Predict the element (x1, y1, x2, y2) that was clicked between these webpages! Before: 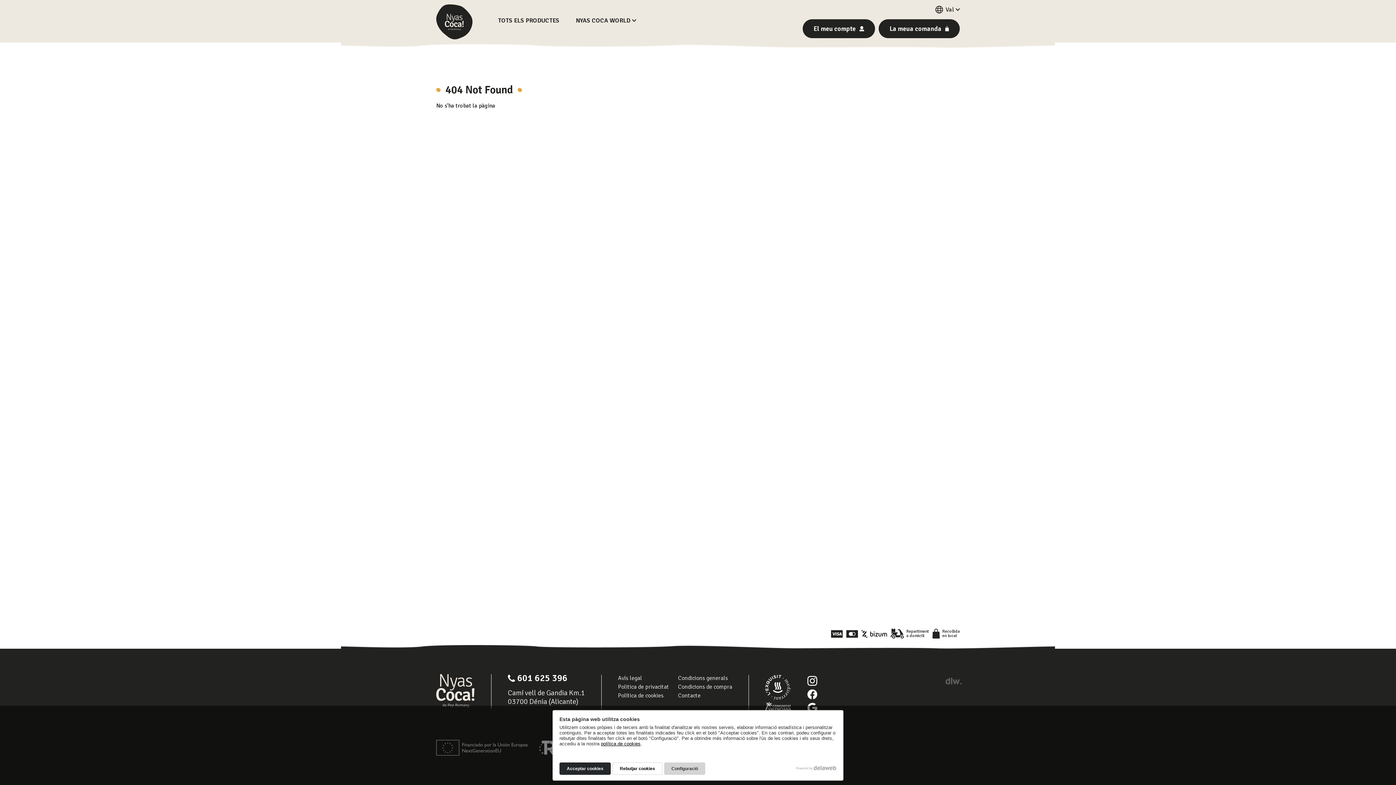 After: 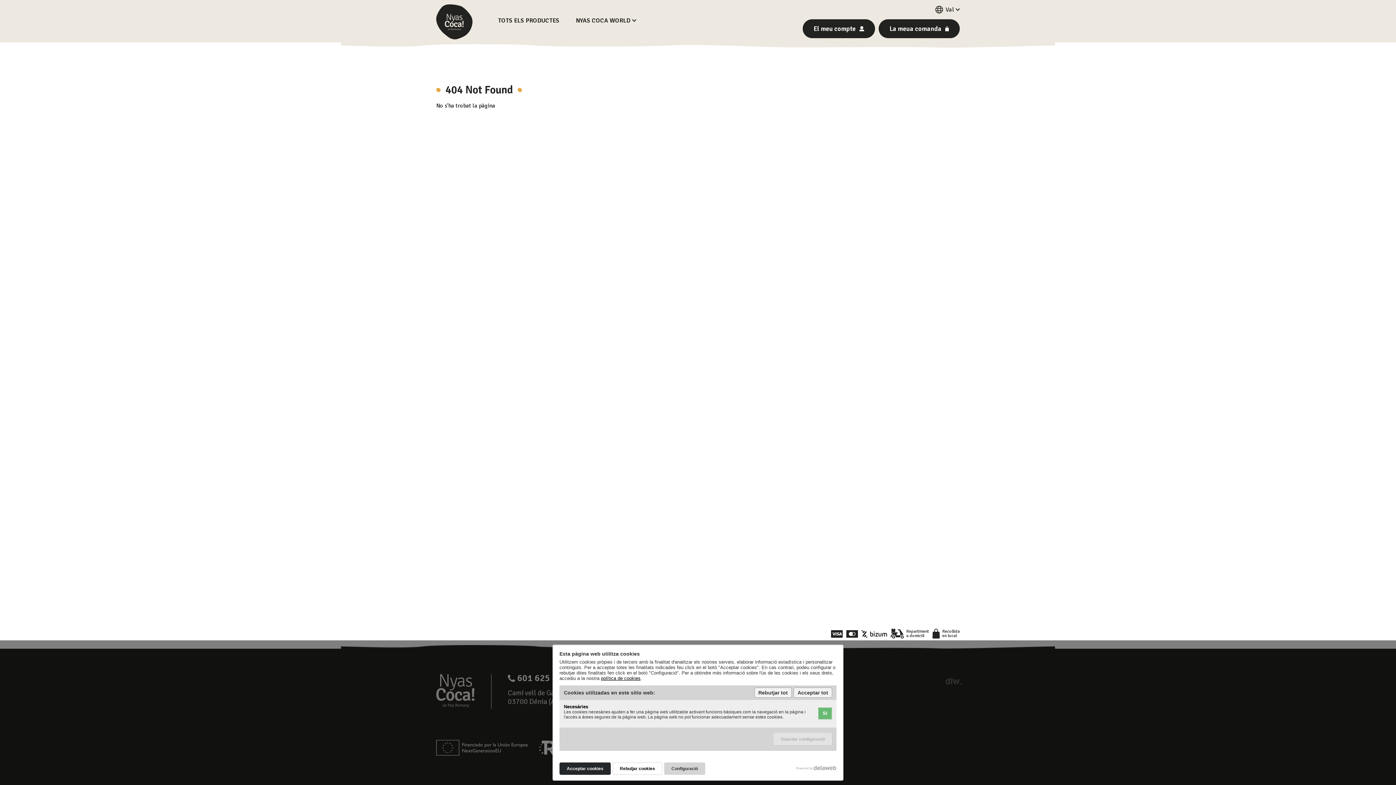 Action: bbox: (664, 762, 705, 775) label: Configuració